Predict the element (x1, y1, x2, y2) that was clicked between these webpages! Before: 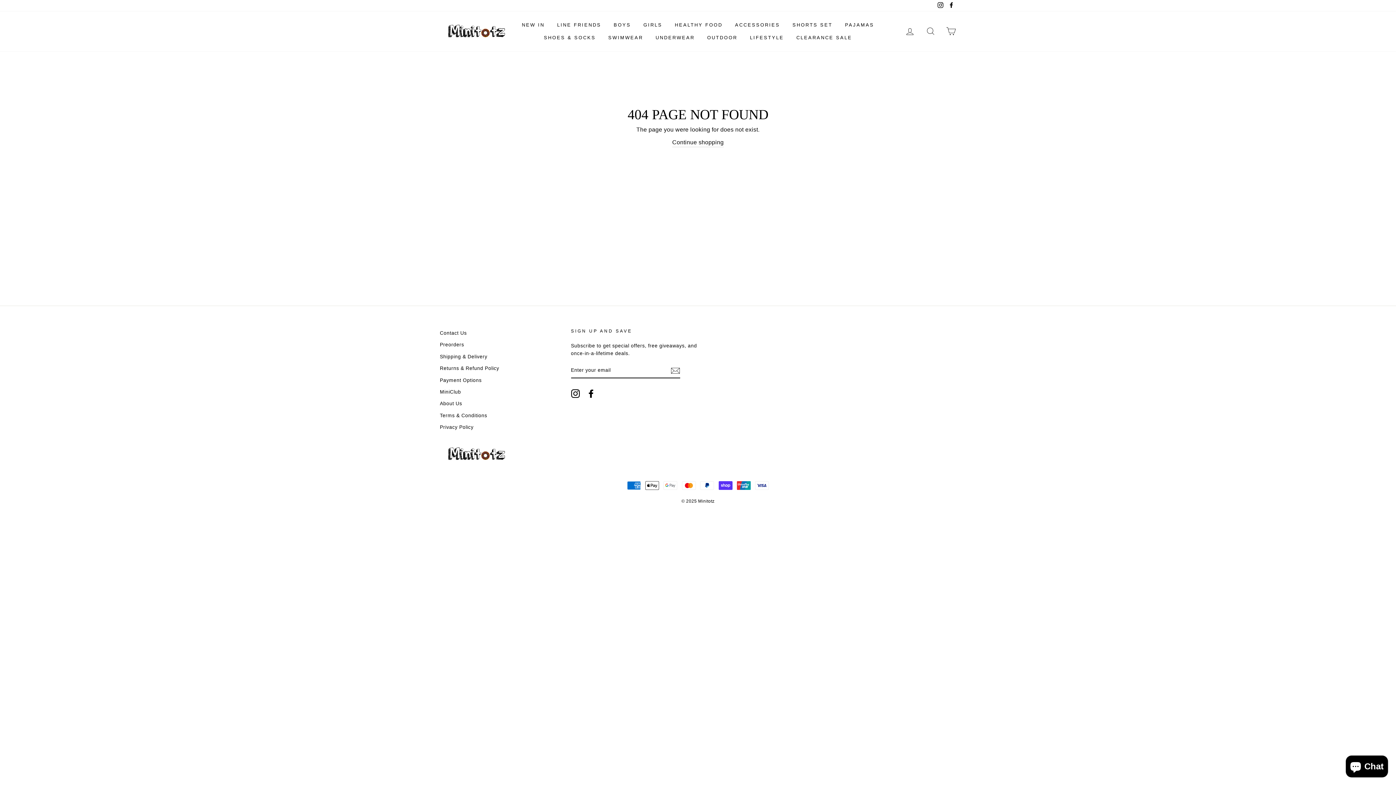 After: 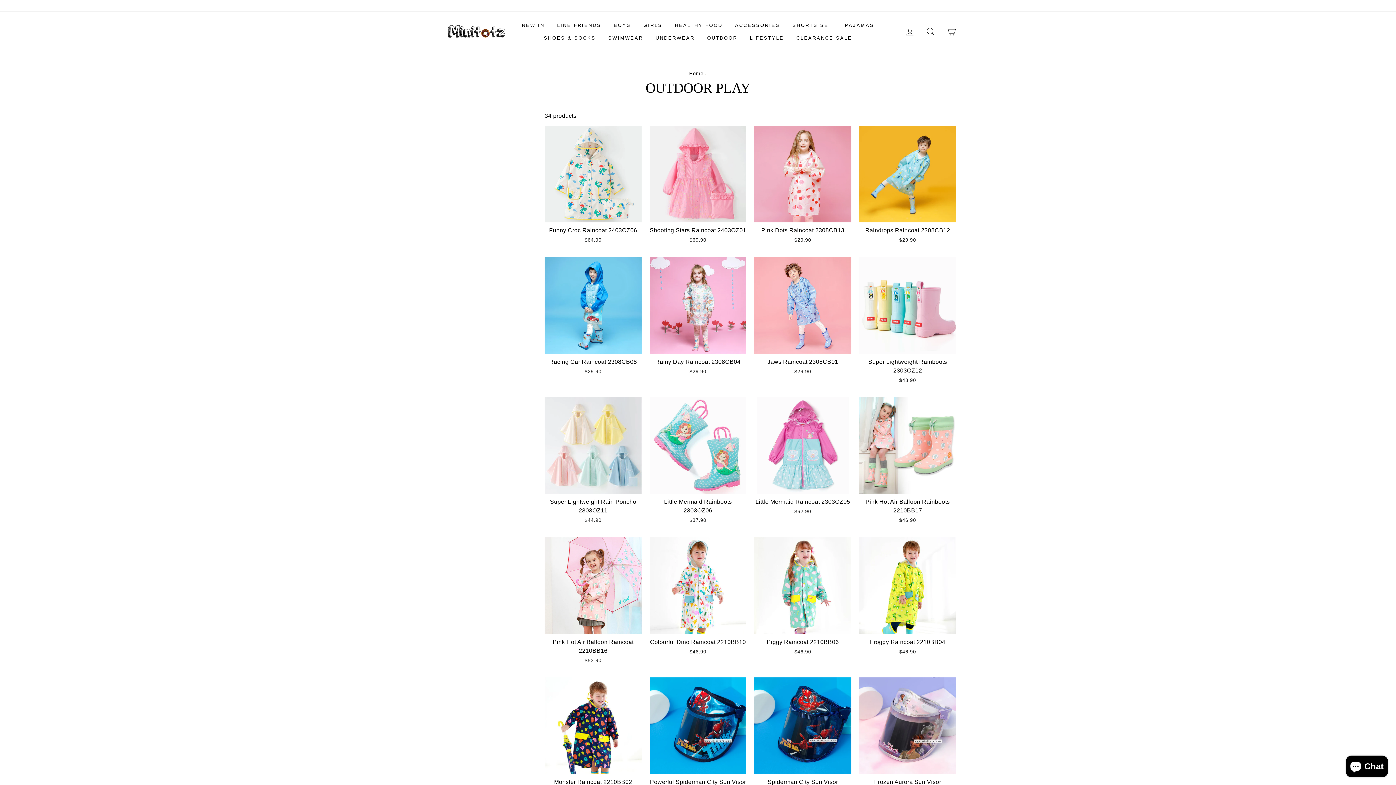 Action: label: OUTDOOR bbox: (701, 31, 743, 44)